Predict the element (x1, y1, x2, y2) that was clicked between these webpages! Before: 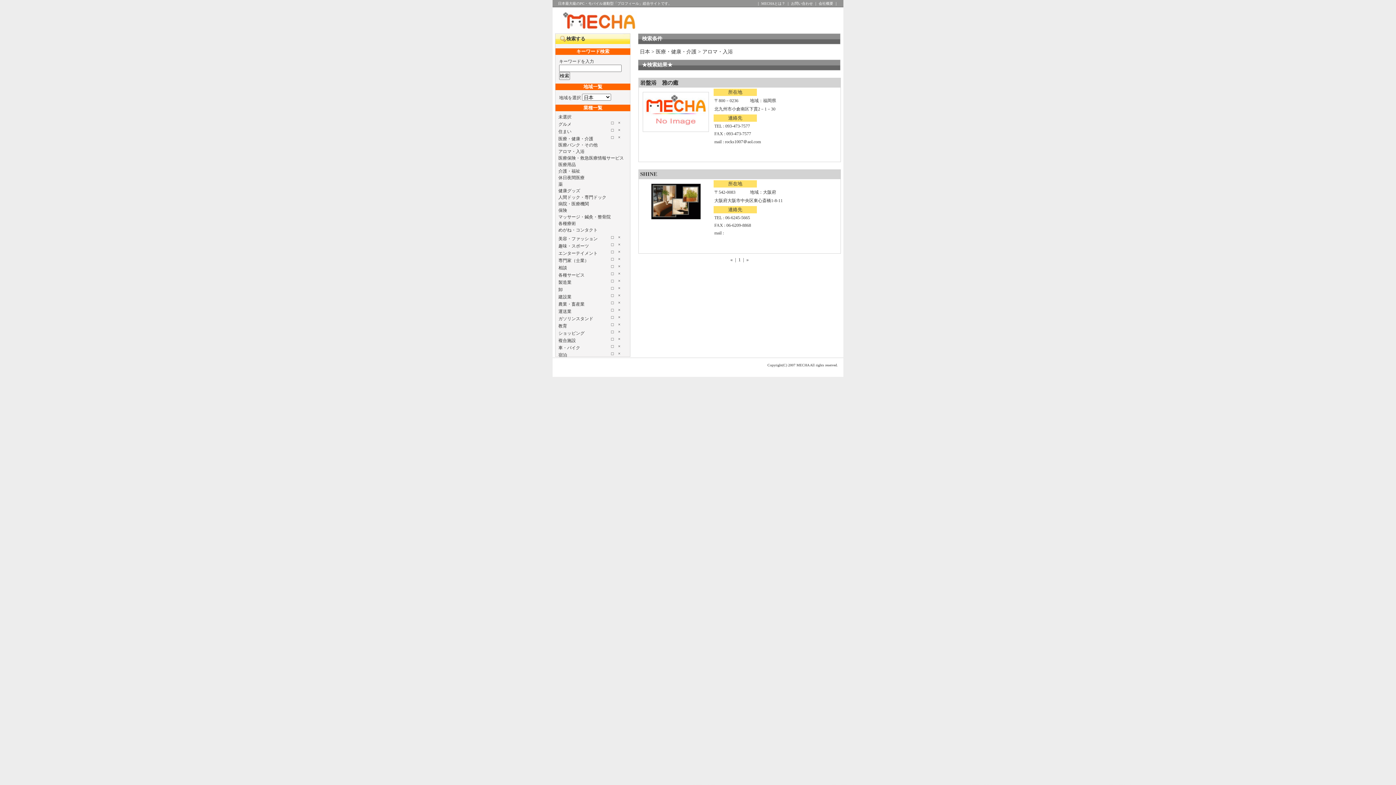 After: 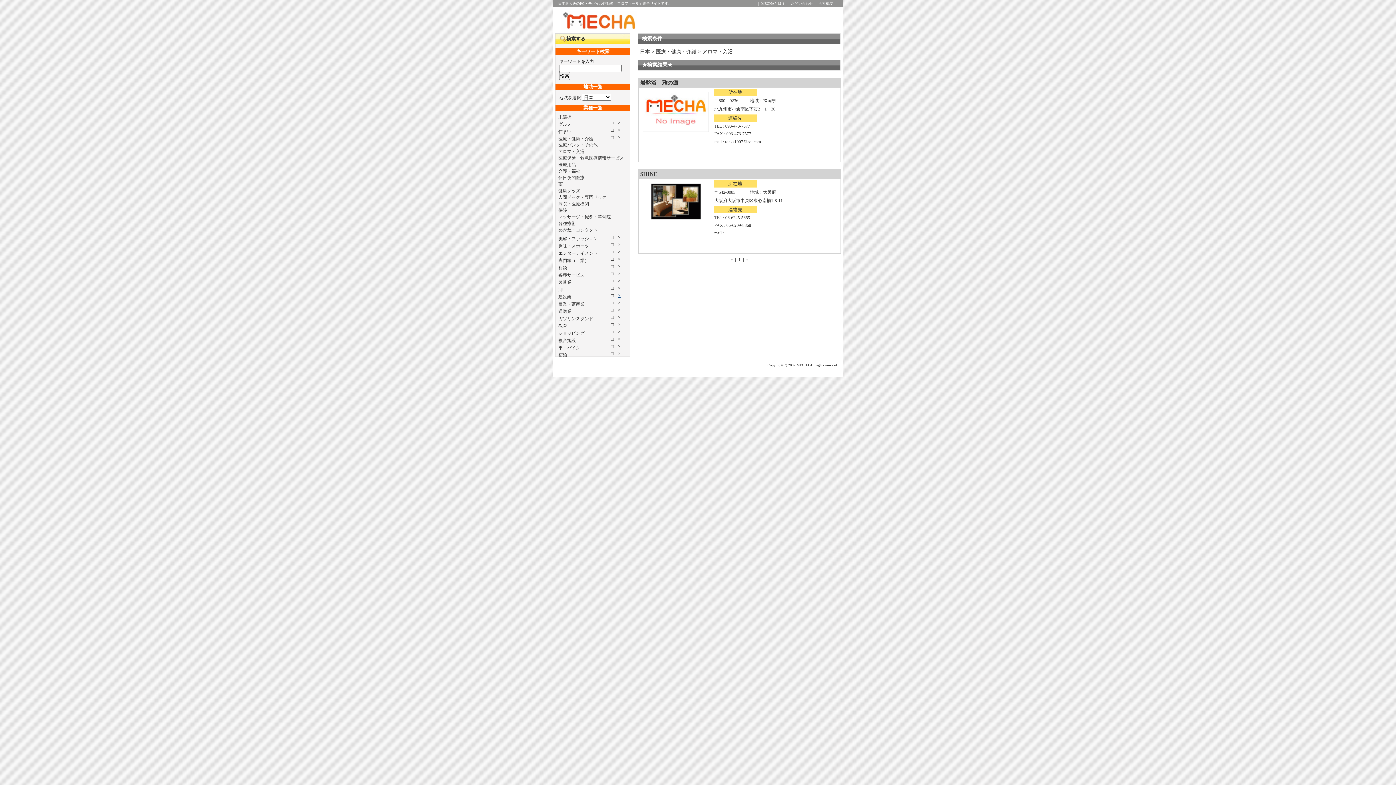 Action: label: × bbox: (618, 293, 620, 298)